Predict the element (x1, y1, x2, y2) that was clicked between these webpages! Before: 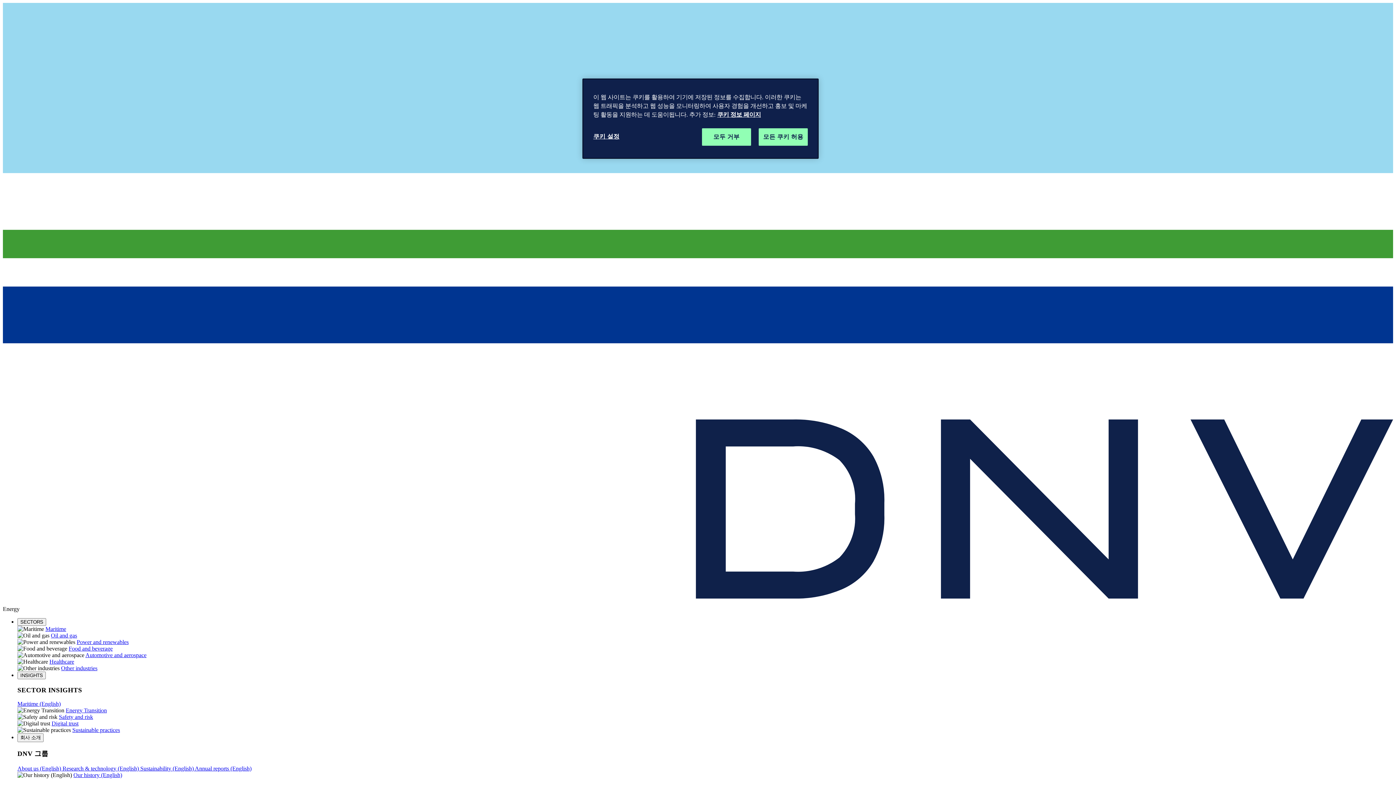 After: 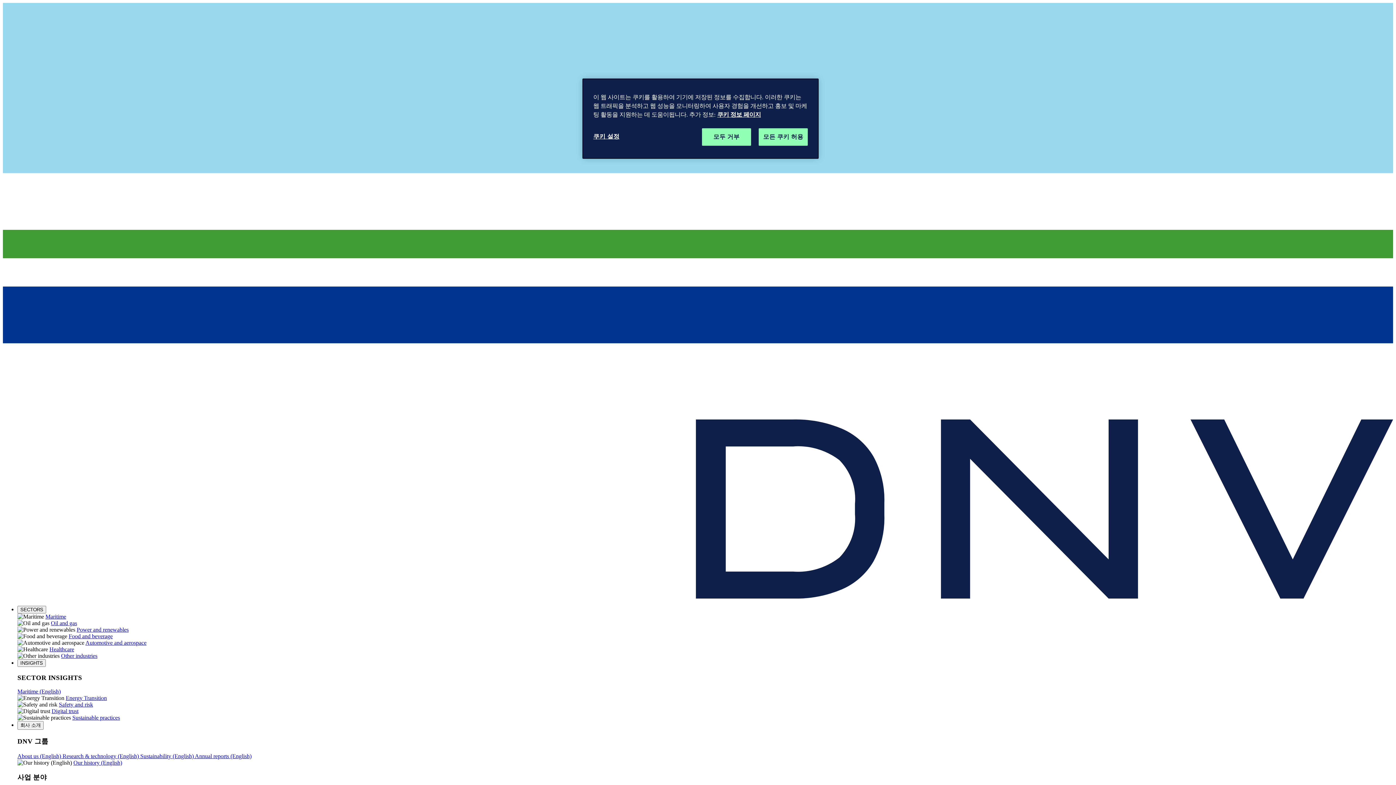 Action: bbox: (45, 626, 66, 632) label: Maritime